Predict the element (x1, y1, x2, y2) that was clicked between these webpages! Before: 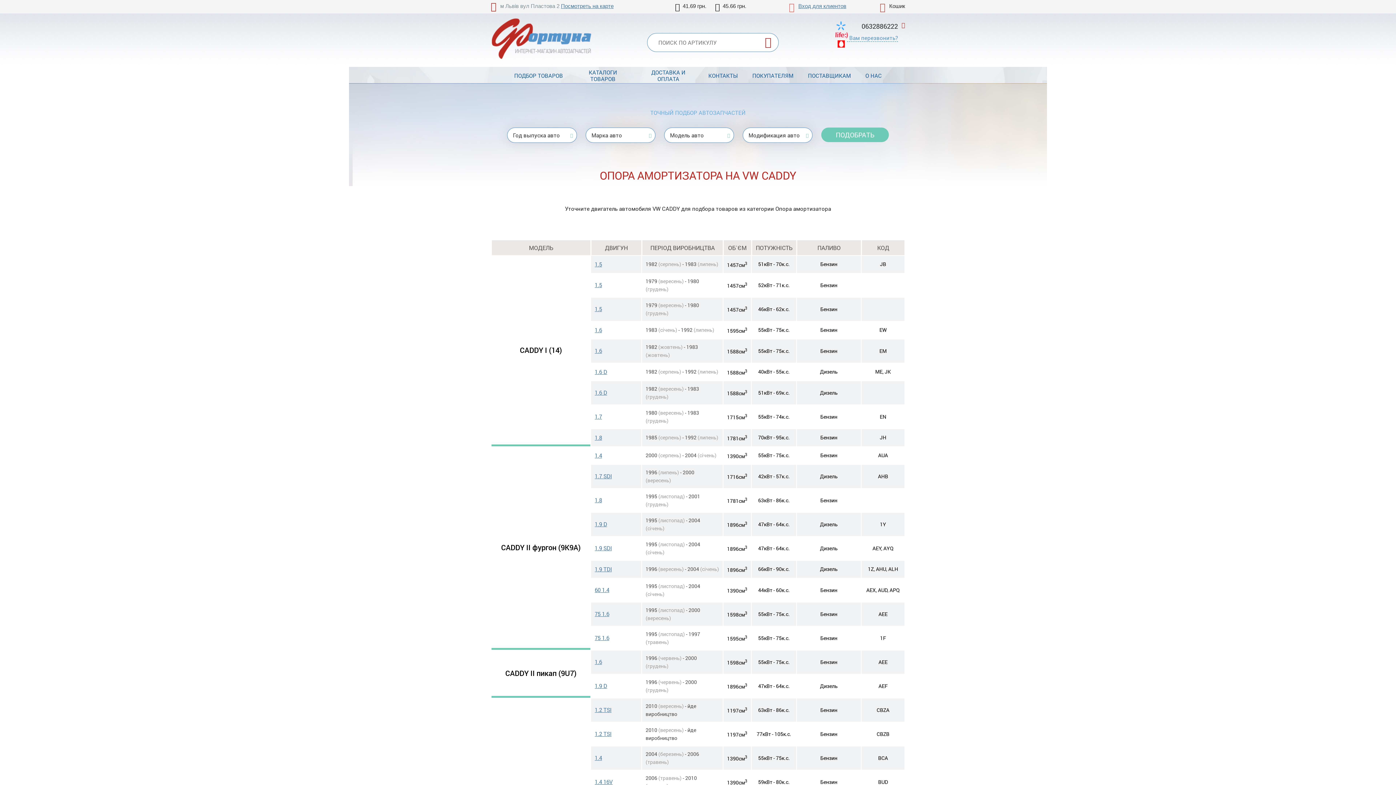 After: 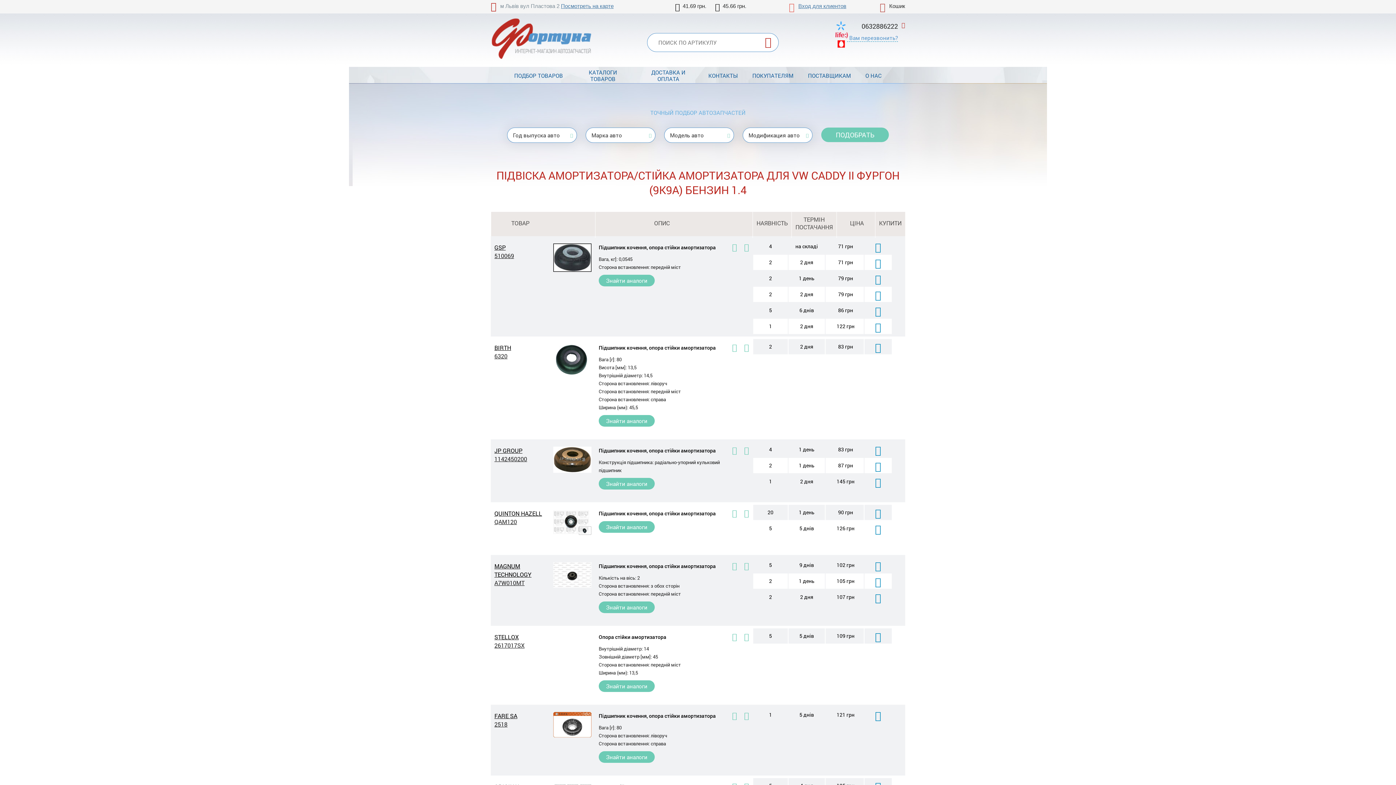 Action: label: 1.4 bbox: (594, 452, 602, 459)